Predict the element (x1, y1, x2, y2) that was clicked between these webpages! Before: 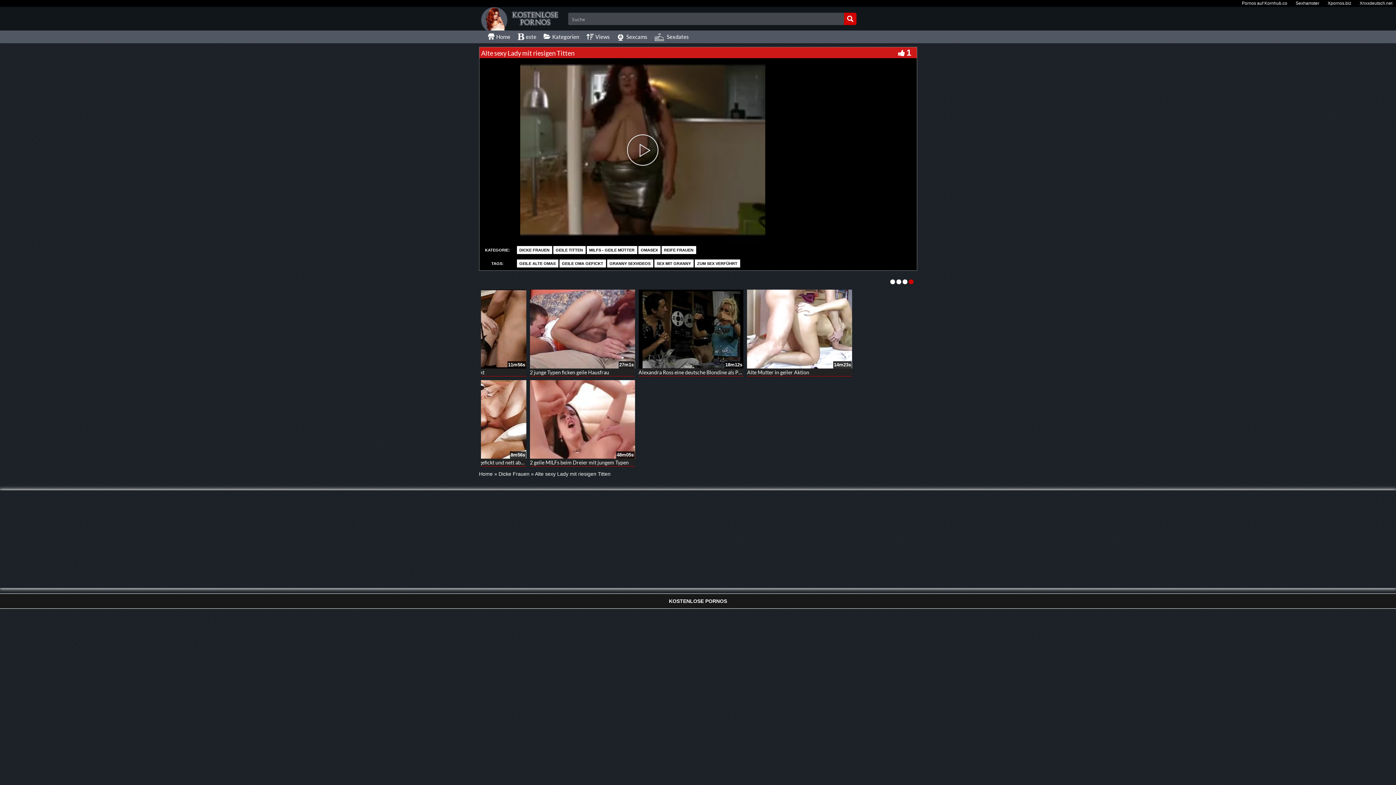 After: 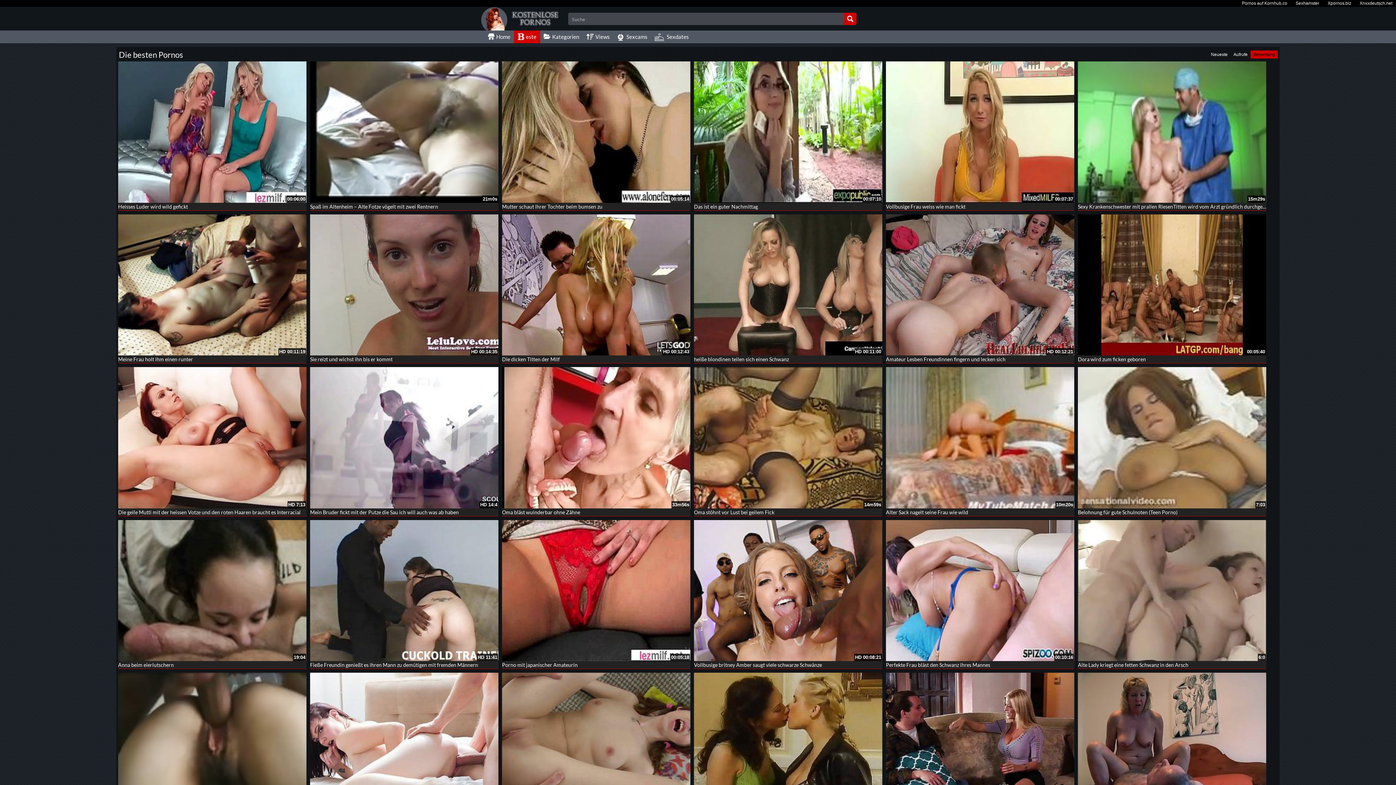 Action: label: este bbox: (514, 30, 540, 43)